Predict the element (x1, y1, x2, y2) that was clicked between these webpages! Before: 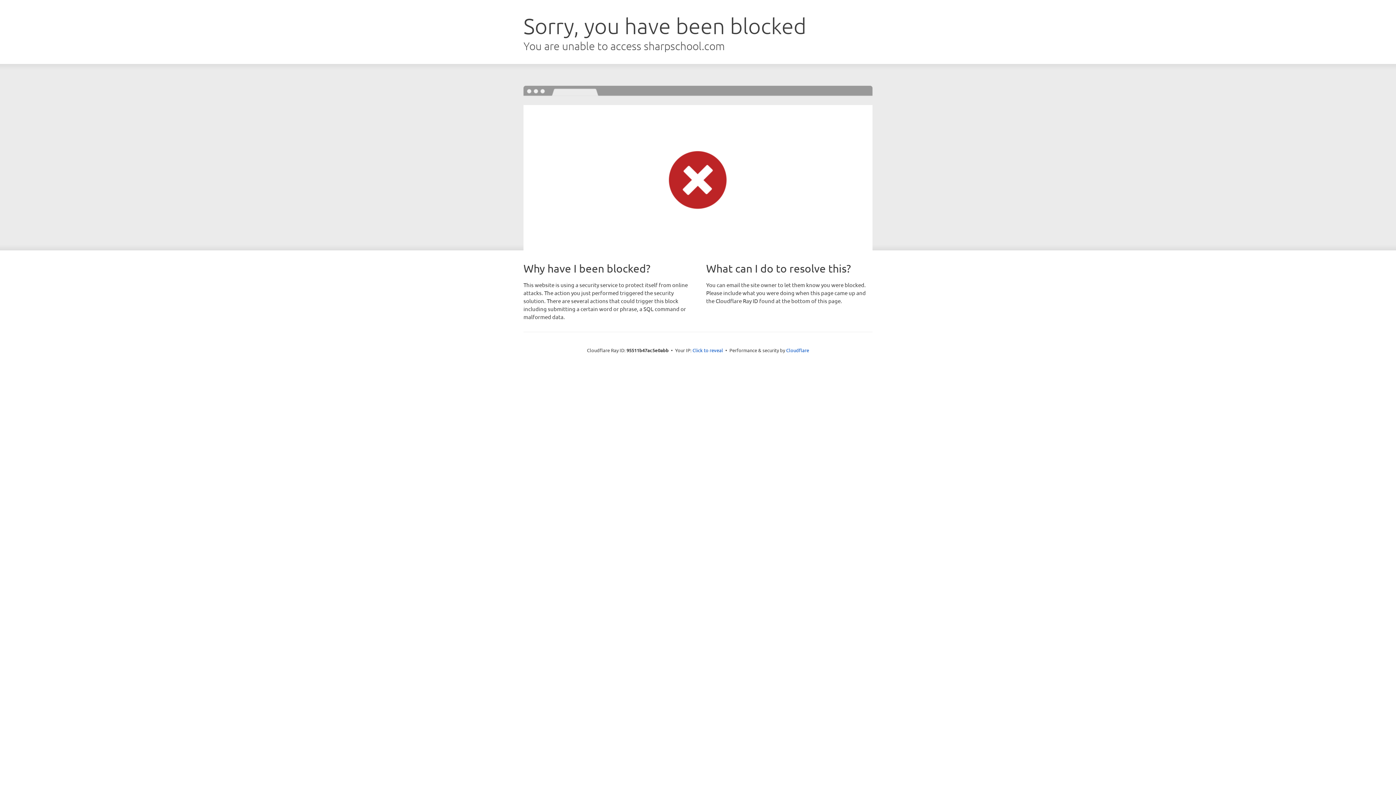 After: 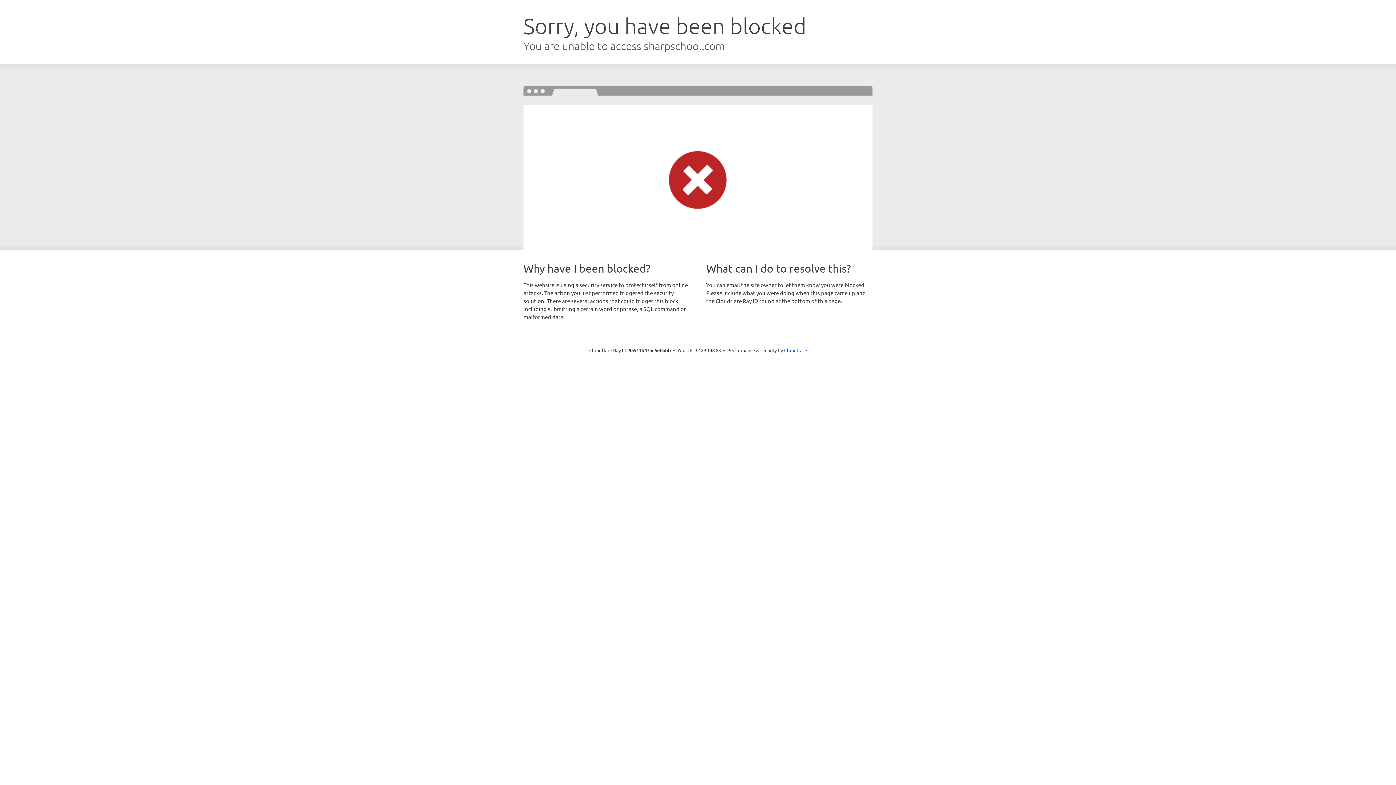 Action: bbox: (692, 346, 723, 353) label: Click to reveal